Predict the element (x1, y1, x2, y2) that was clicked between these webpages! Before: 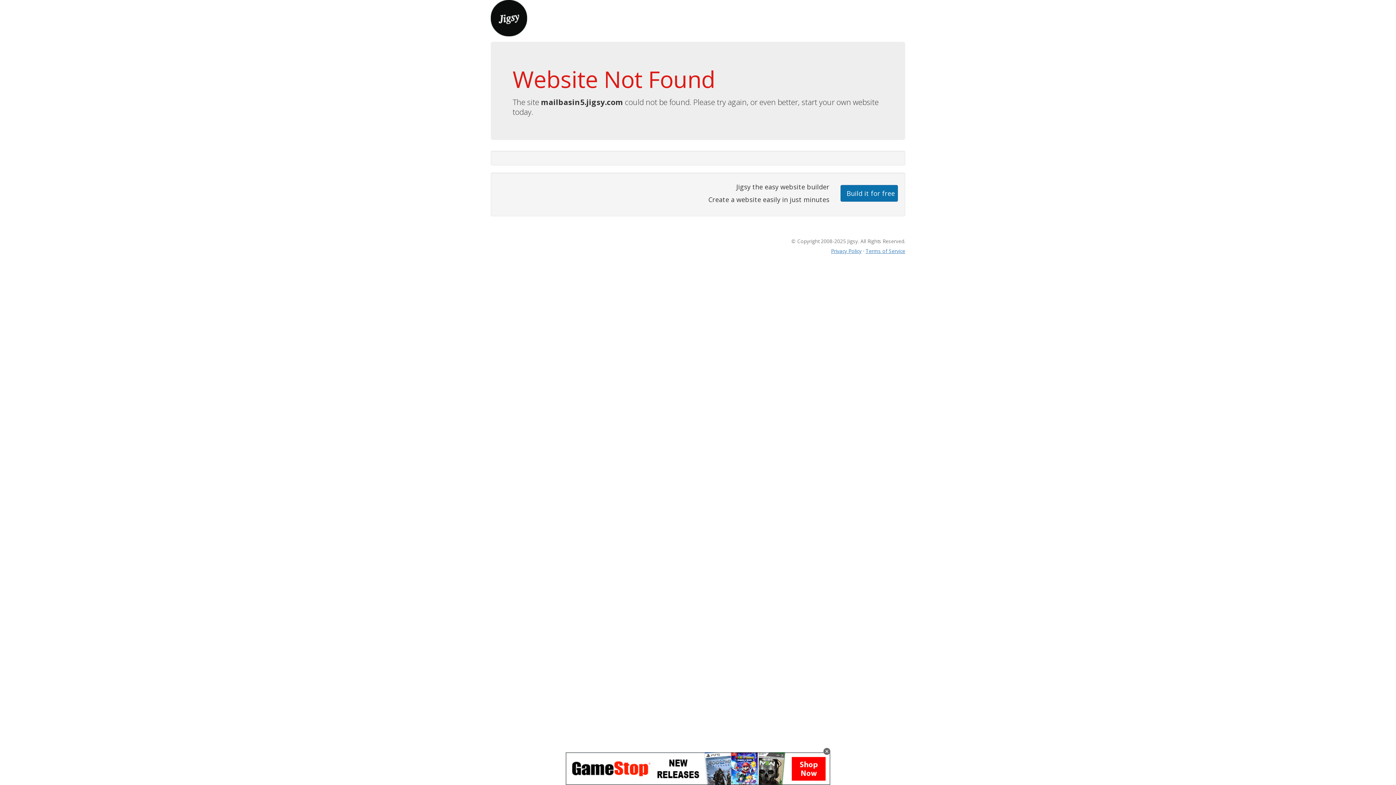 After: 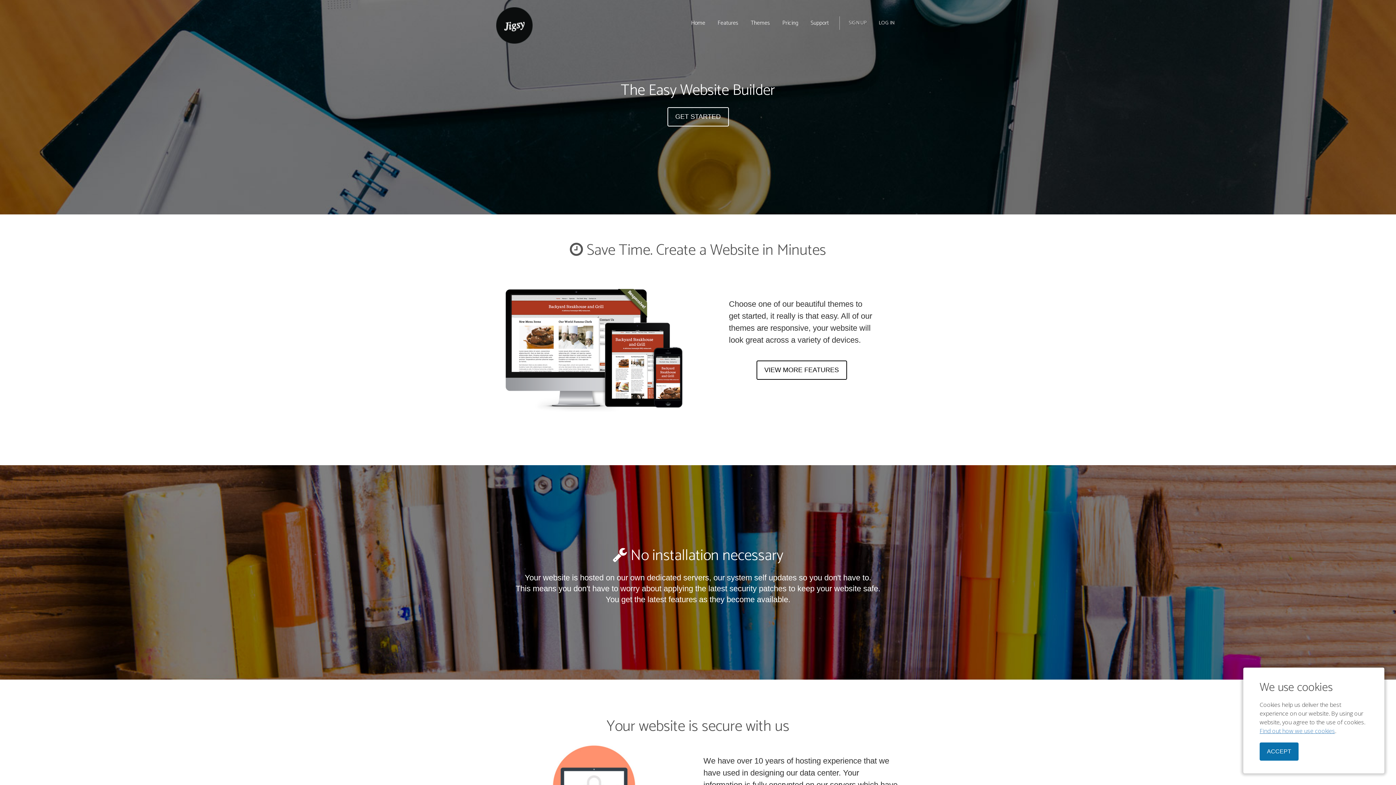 Action: bbox: (490, 13, 527, 21)